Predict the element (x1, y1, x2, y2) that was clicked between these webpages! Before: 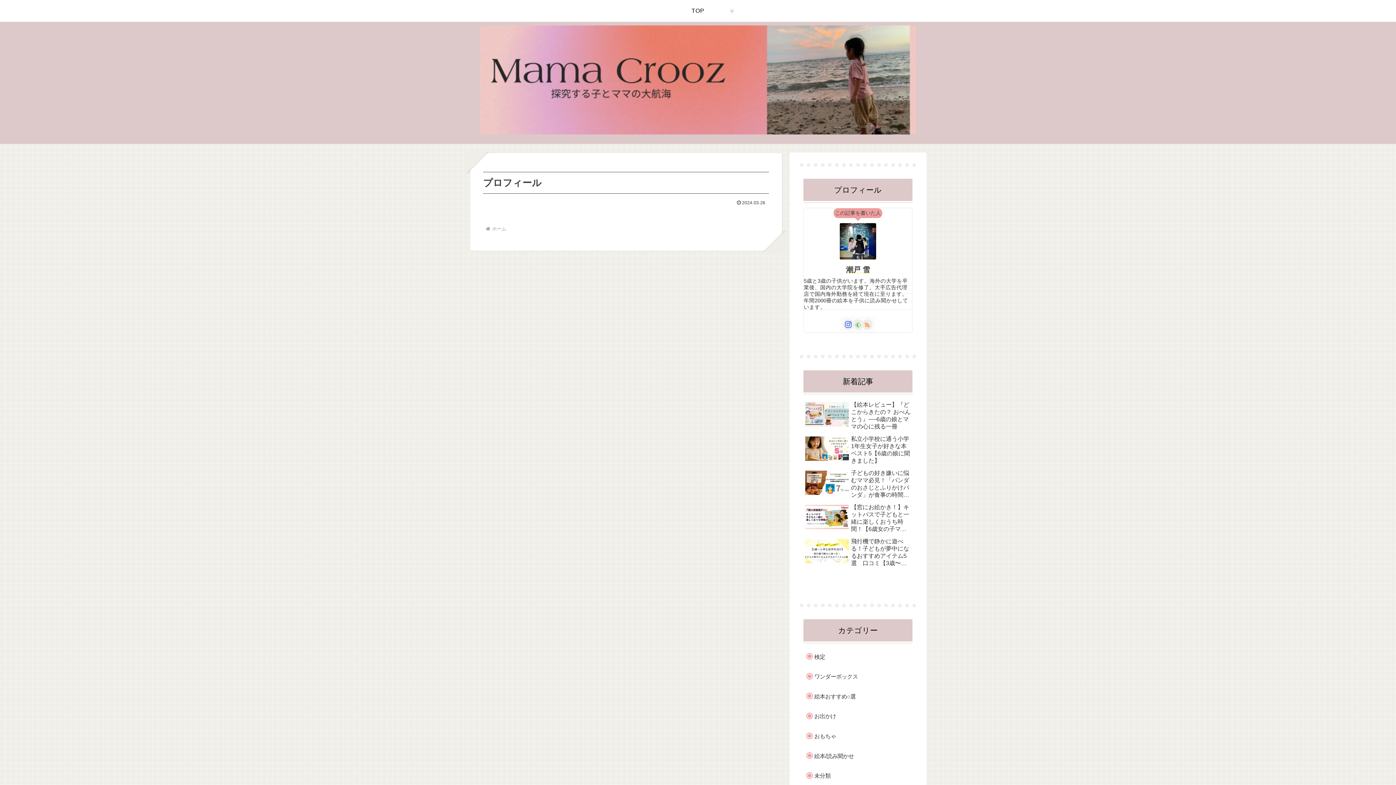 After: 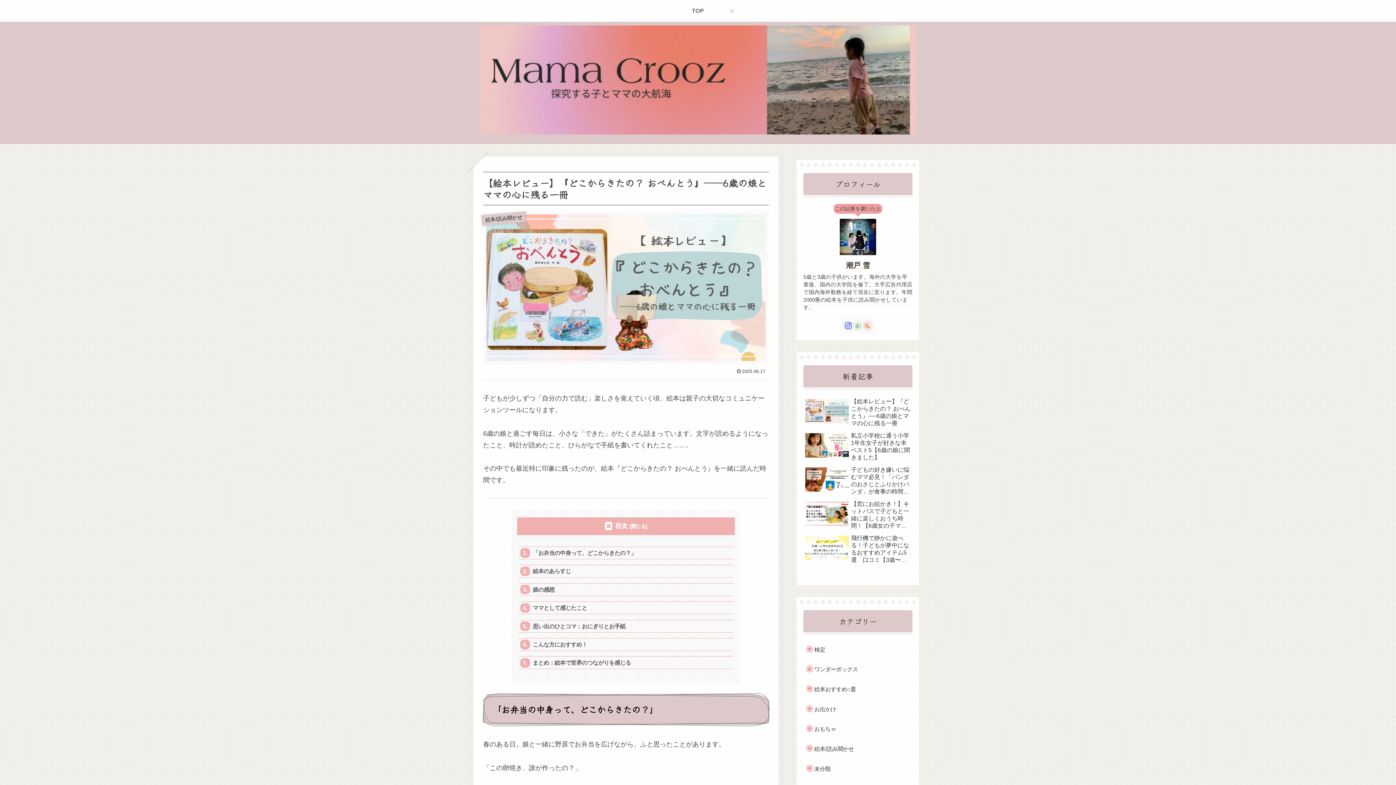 Action: bbox: (803, 399, 912, 432) label: 【絵本レビュー】『どこからきたの？ おべんとう』──6歳の娘とママの心に残る一冊